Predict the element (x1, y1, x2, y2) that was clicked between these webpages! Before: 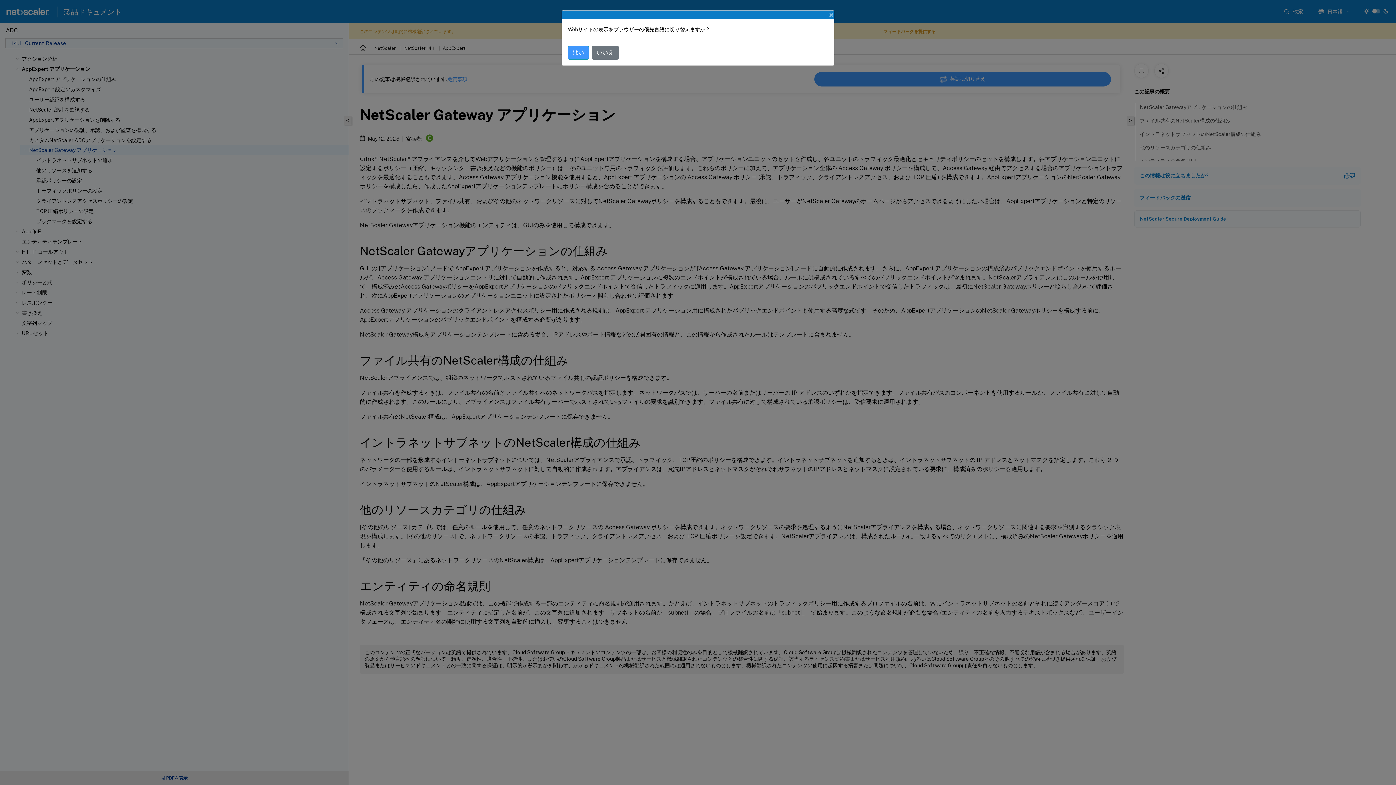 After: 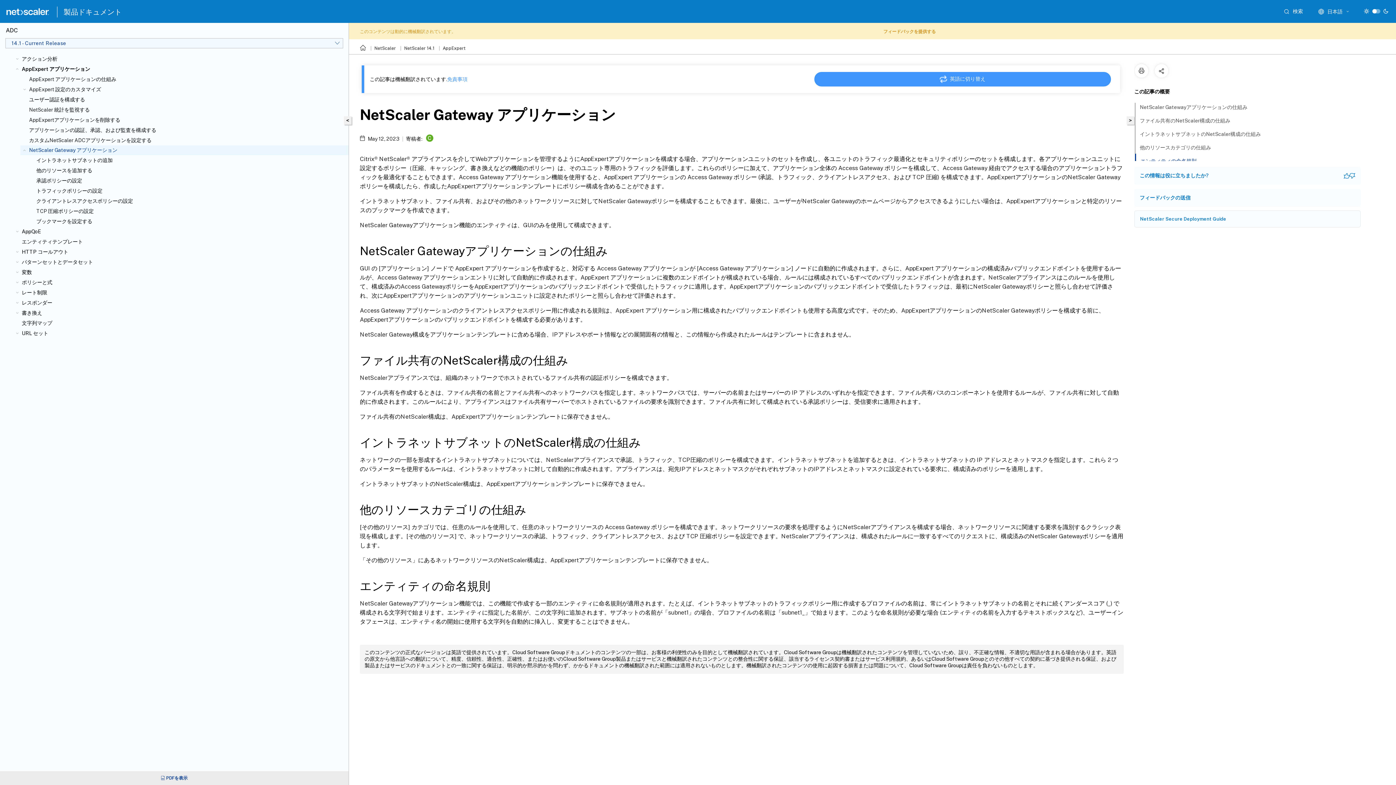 Action: label: いいえ bbox: (592, 45, 618, 59)